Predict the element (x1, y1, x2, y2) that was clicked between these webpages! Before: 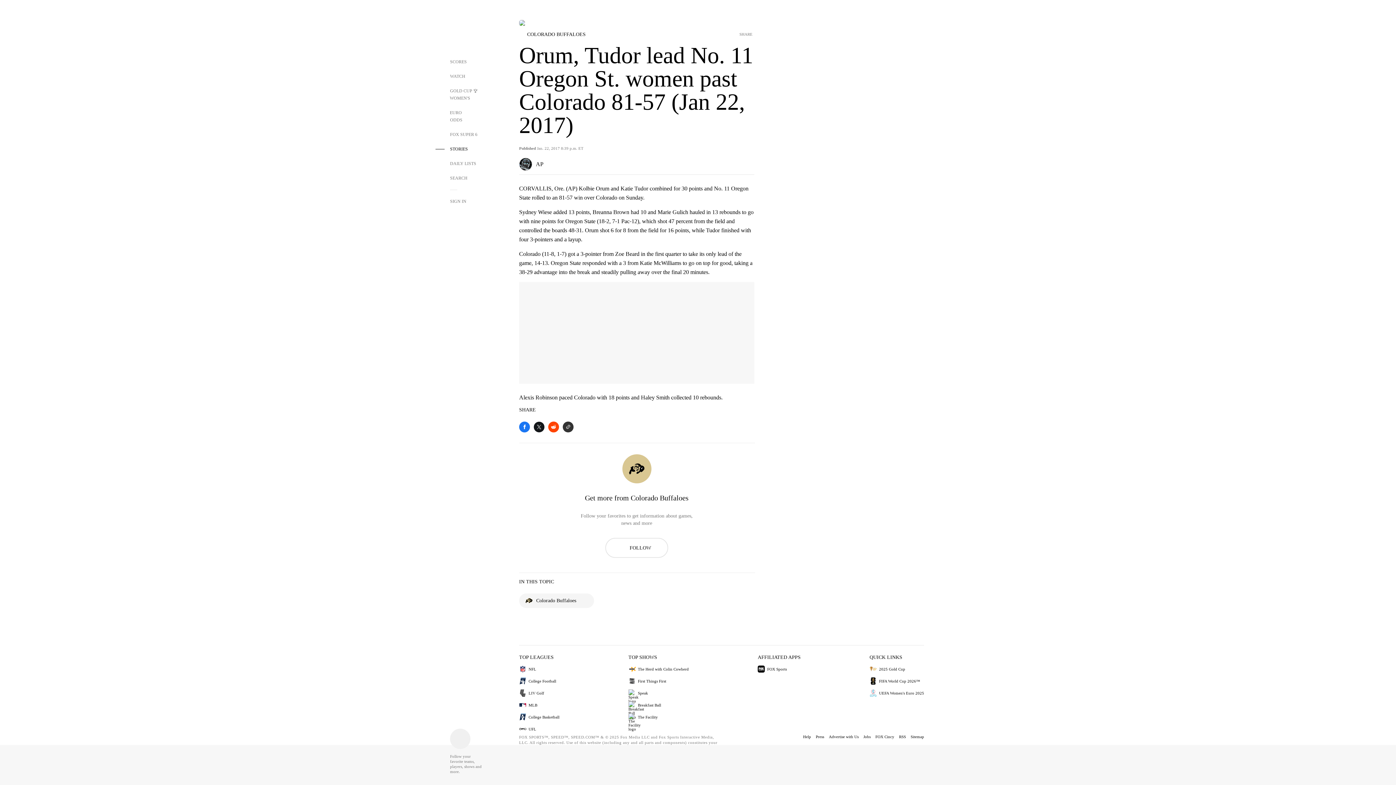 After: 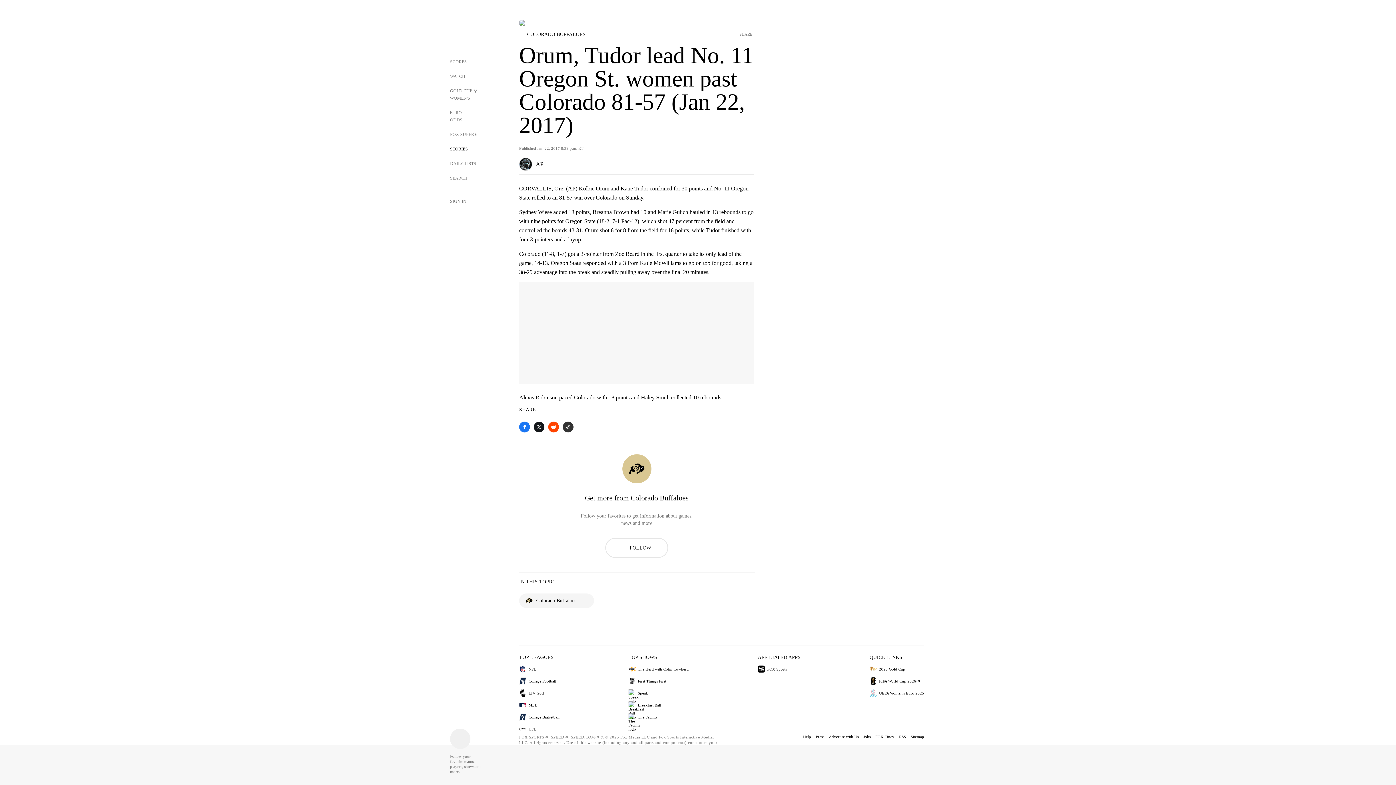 Action: label: Help bbox: (798, 733, 811, 741)